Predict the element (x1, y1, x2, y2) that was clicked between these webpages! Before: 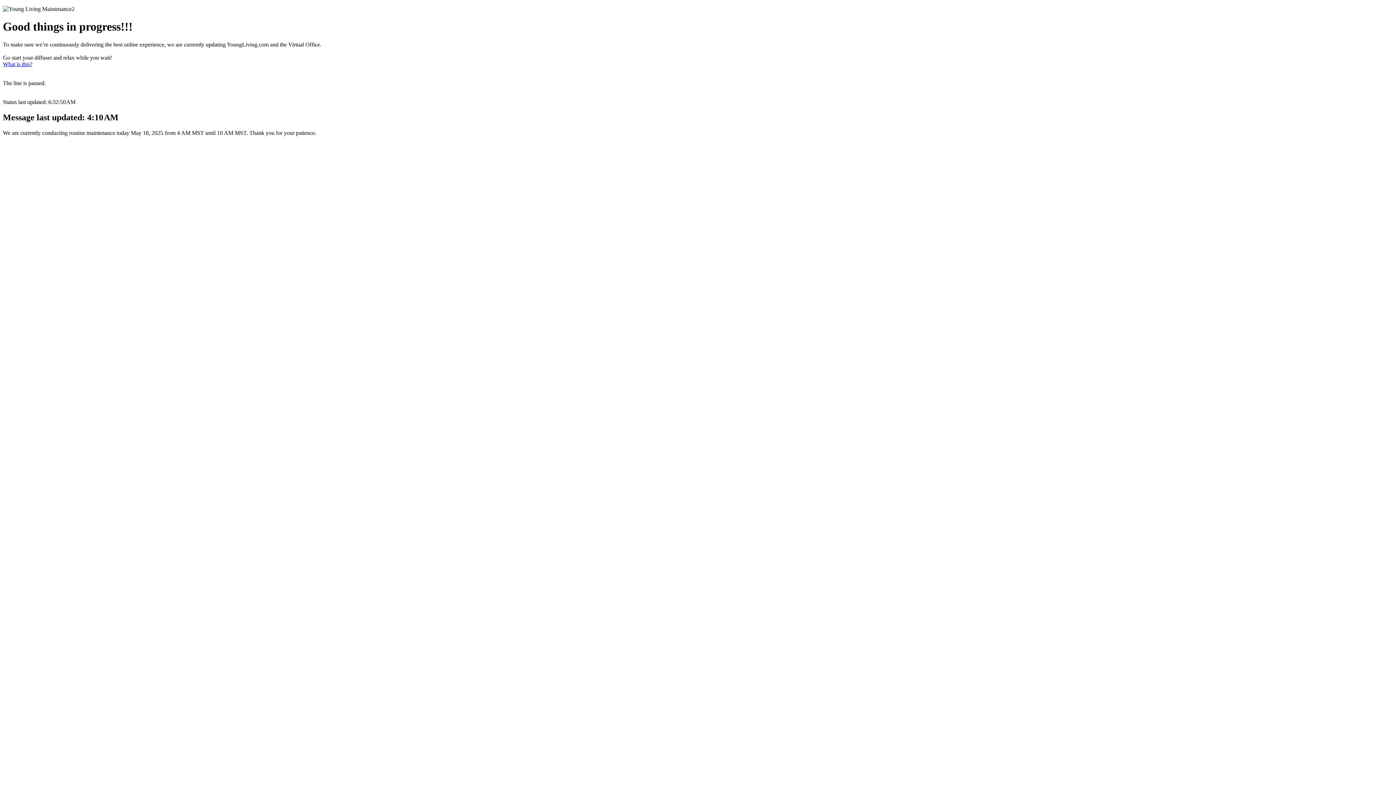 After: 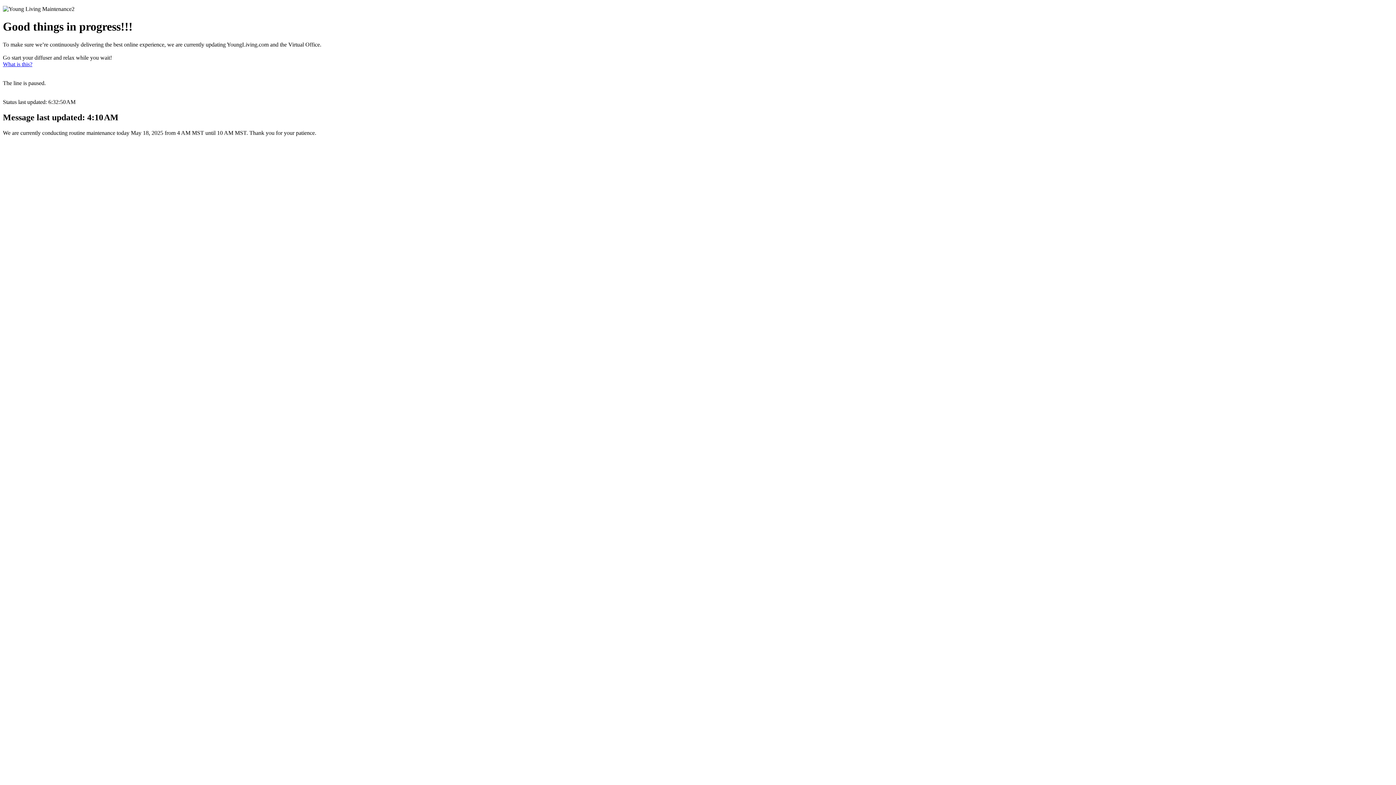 Action: bbox: (2, 61, 32, 67) label: What is this? Learn what a waiting room is and how it works. Opens in a new tab.